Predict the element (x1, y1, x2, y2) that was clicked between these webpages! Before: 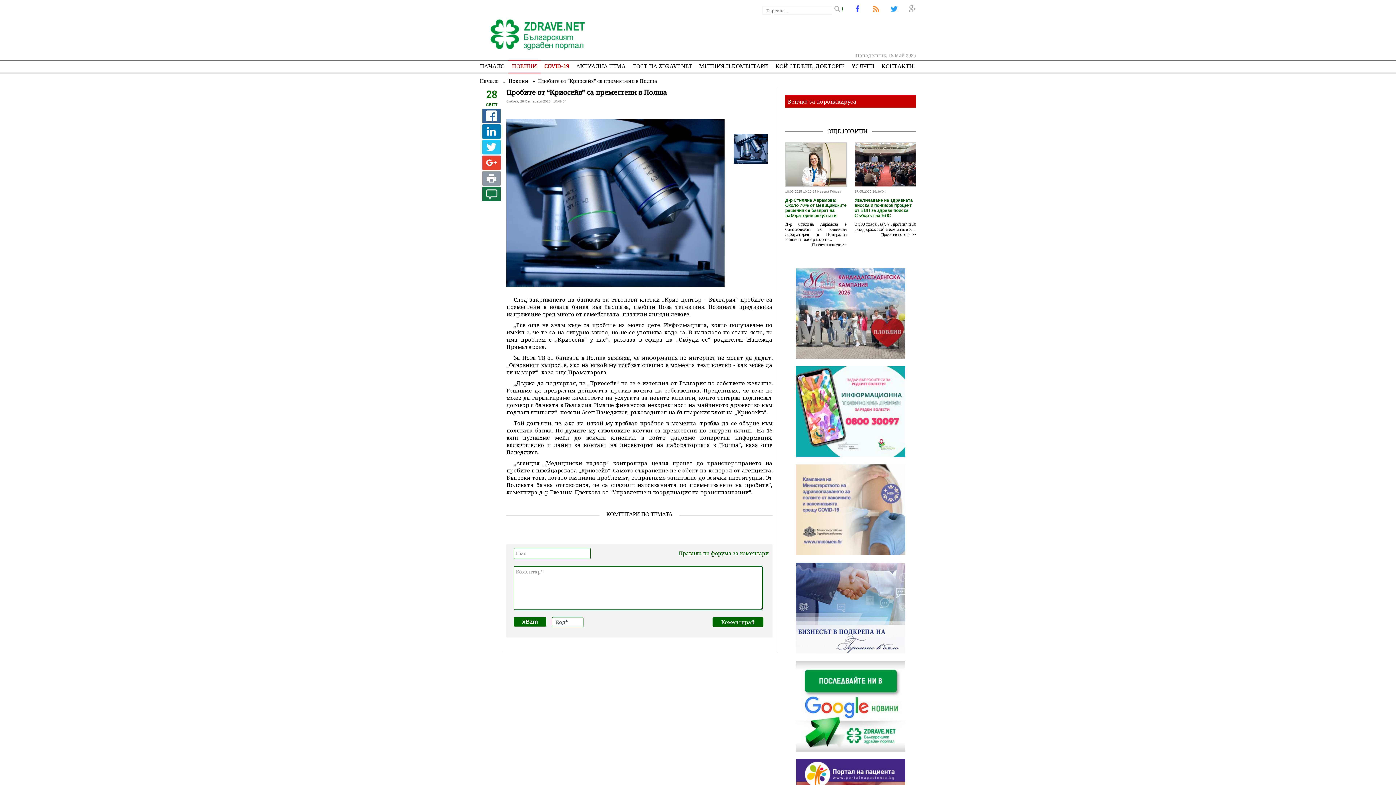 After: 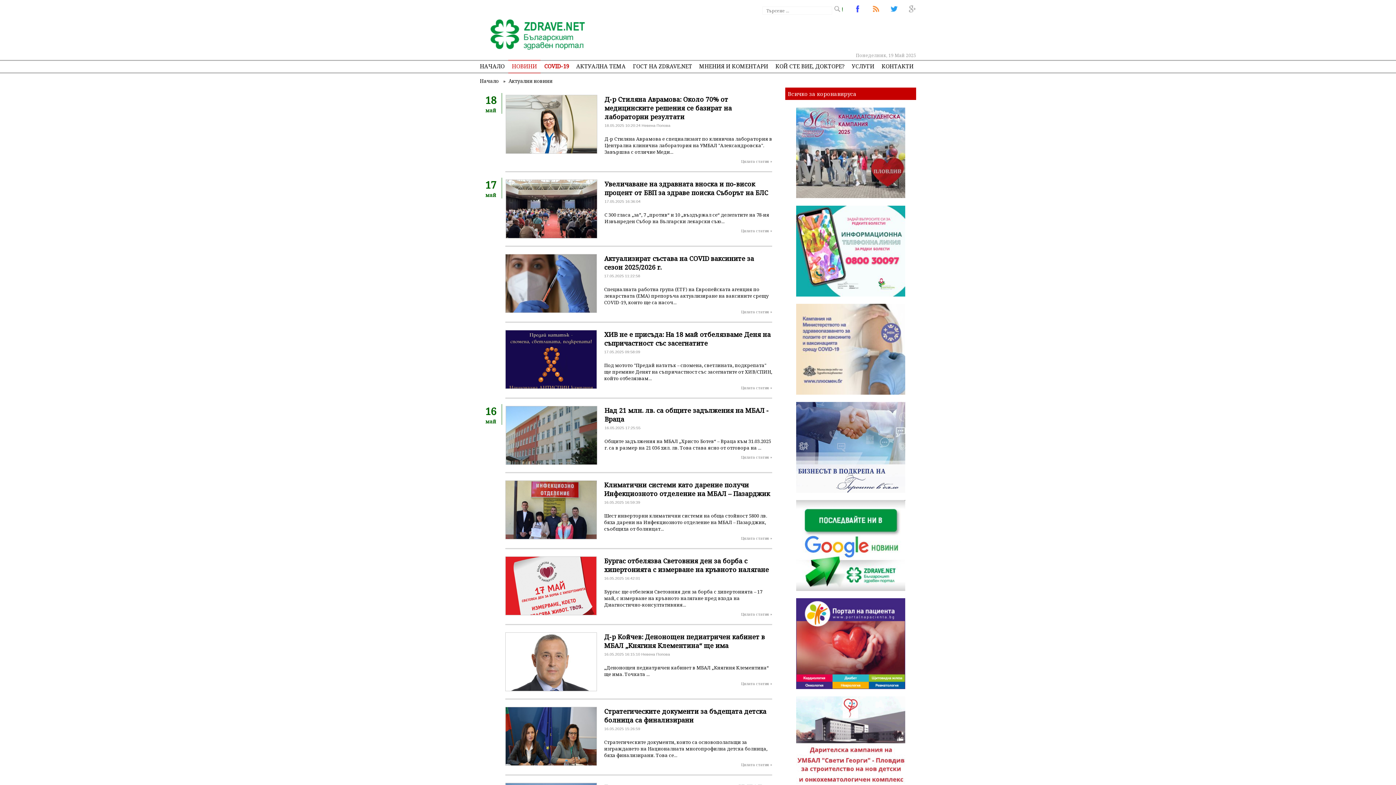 Action: label: Новини  bbox: (508, 77, 529, 84)